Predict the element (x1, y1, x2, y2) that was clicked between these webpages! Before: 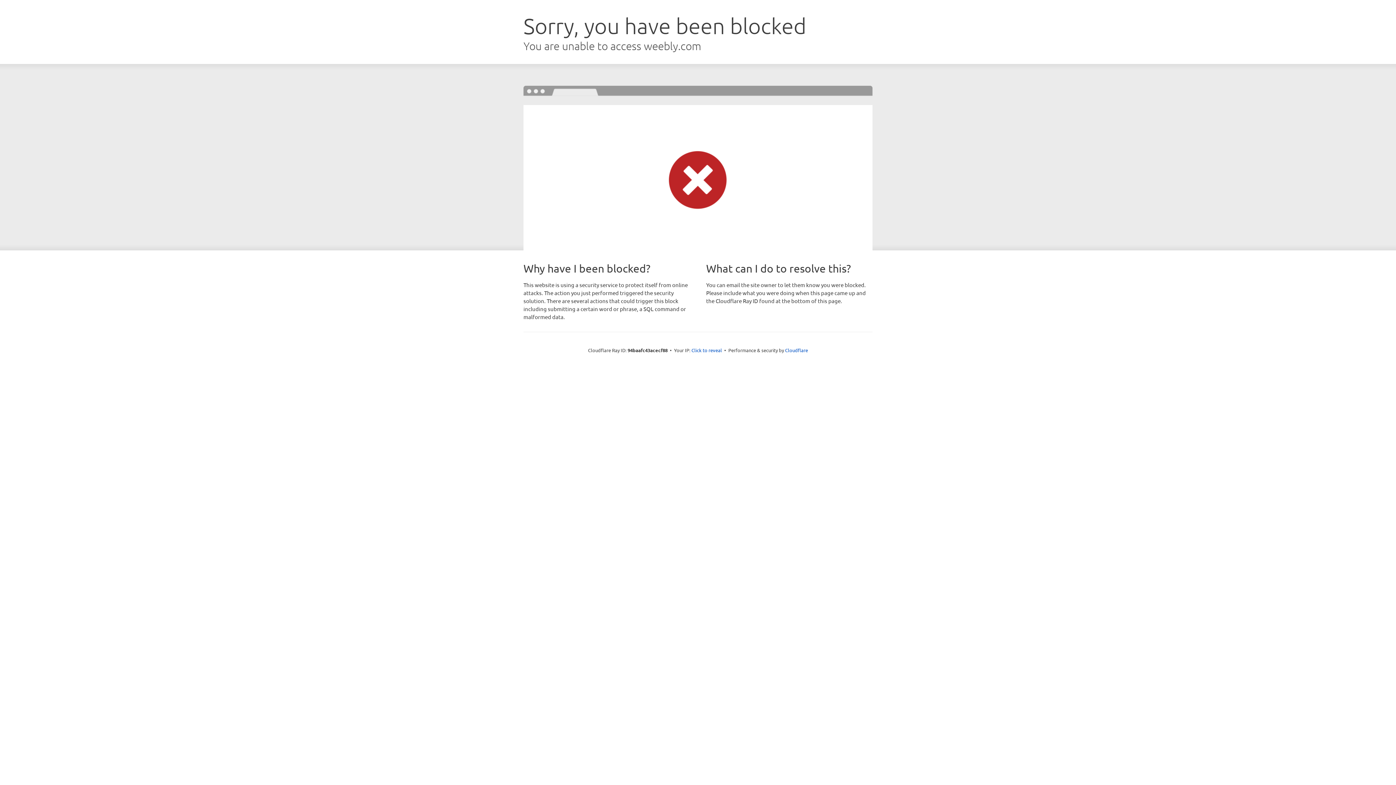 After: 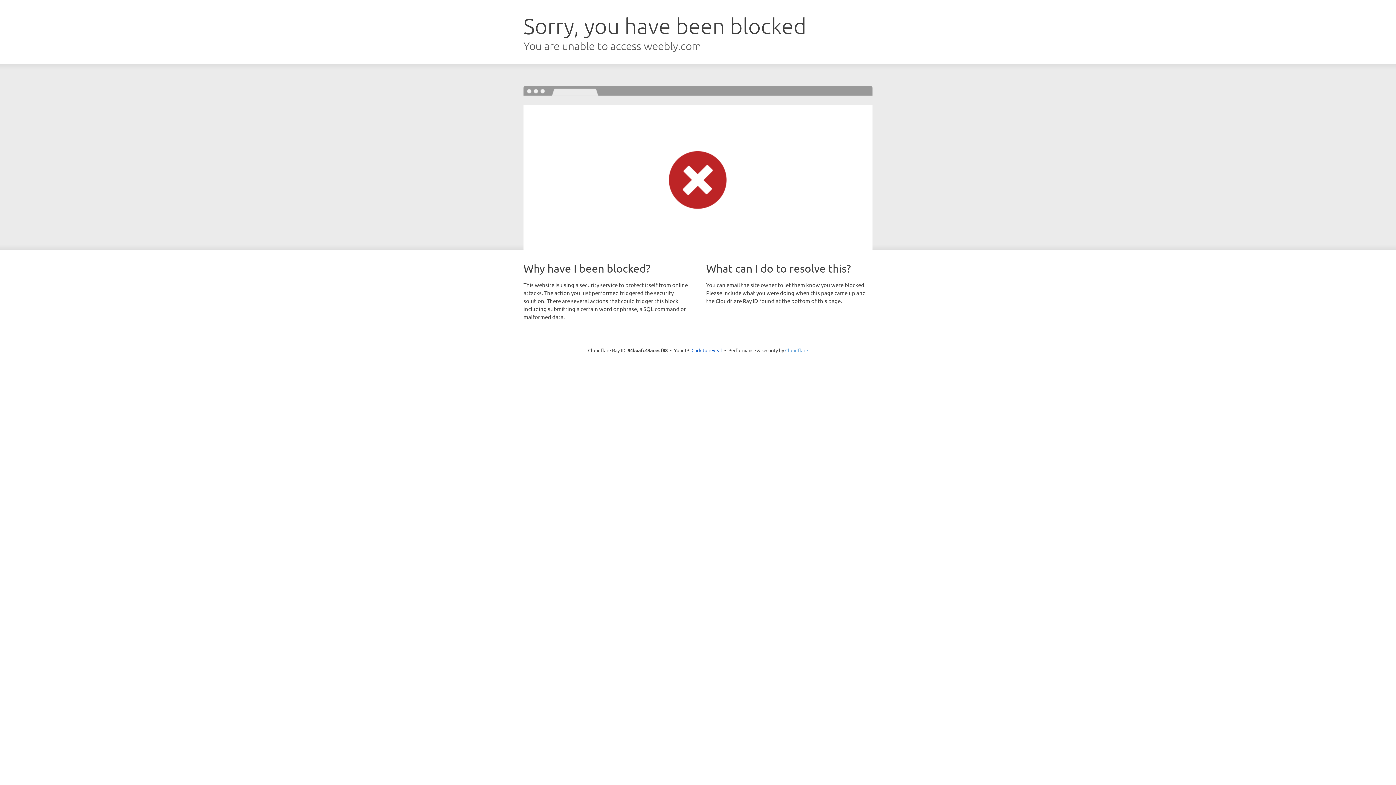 Action: bbox: (785, 347, 808, 353) label: Cloudflare